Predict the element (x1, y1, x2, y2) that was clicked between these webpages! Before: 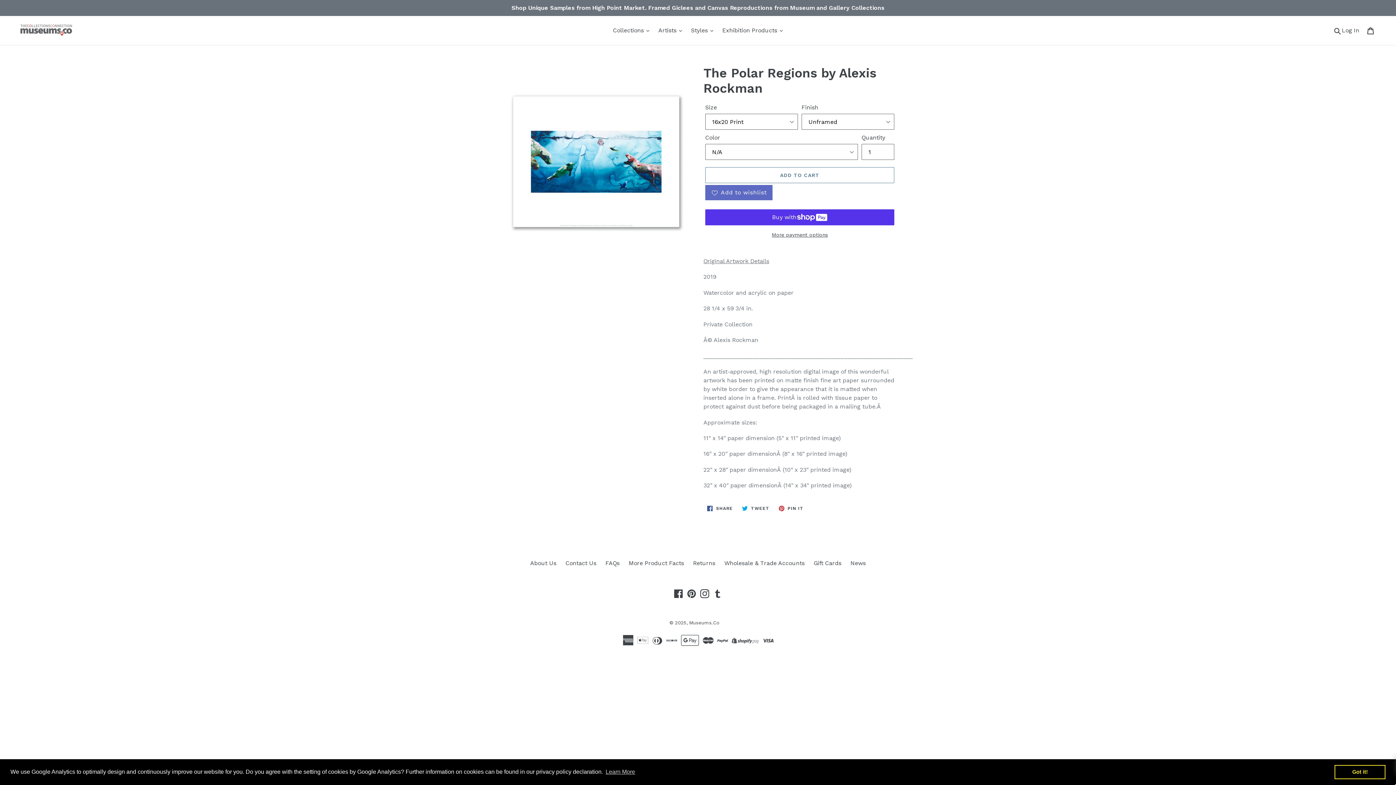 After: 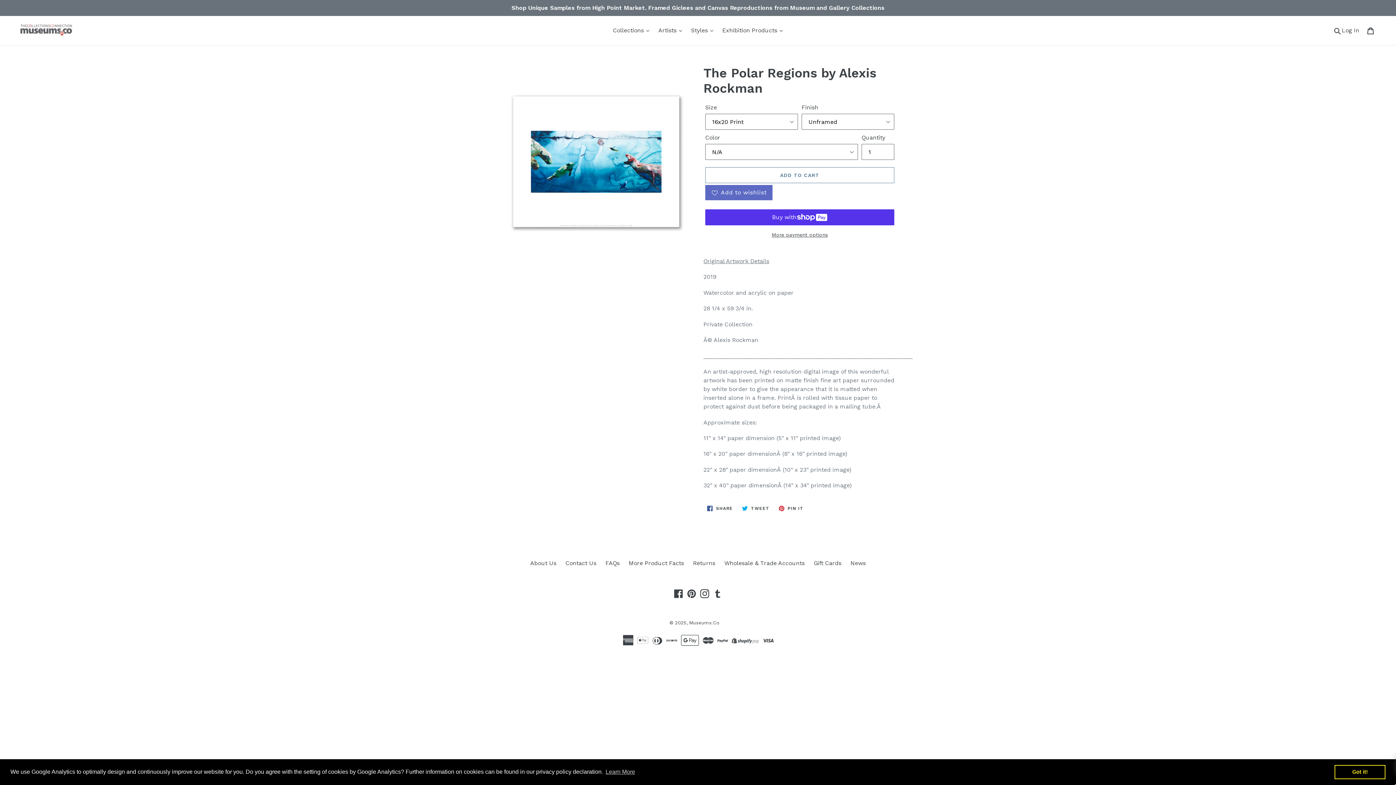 Action: label: dismiss cookie message bbox: (1334, 765, 1385, 779)